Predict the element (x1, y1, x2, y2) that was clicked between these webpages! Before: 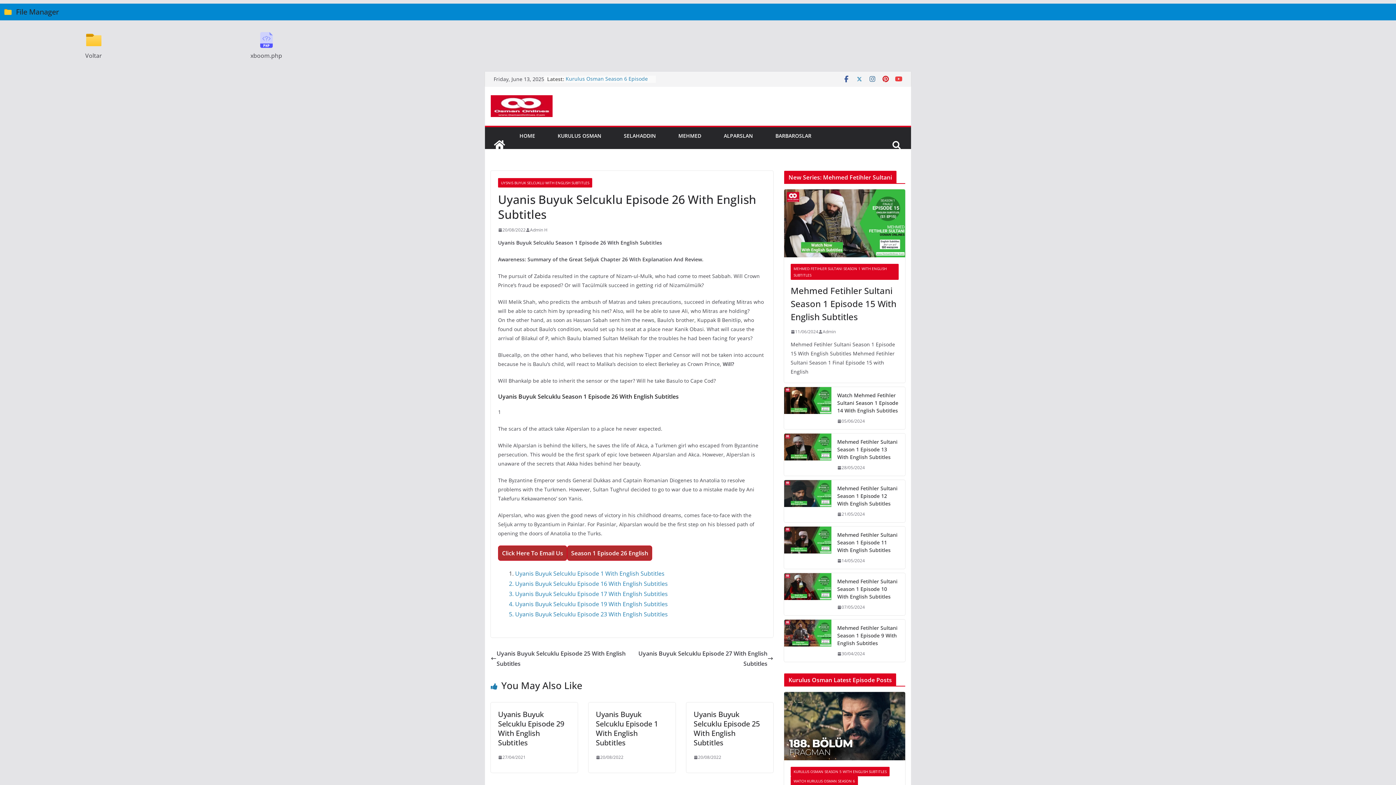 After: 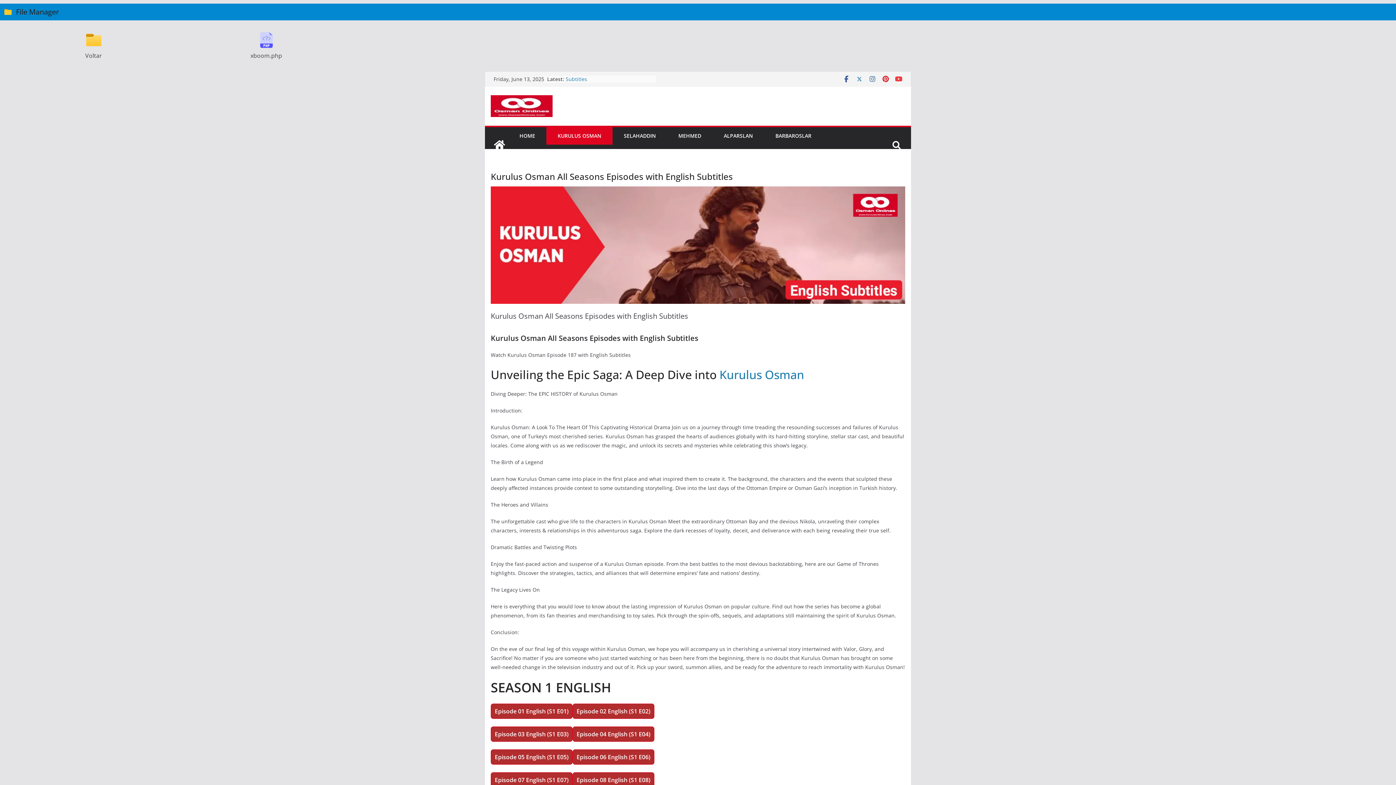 Action: label: KURULUS OSMAN bbox: (552, 130, 606, 141)